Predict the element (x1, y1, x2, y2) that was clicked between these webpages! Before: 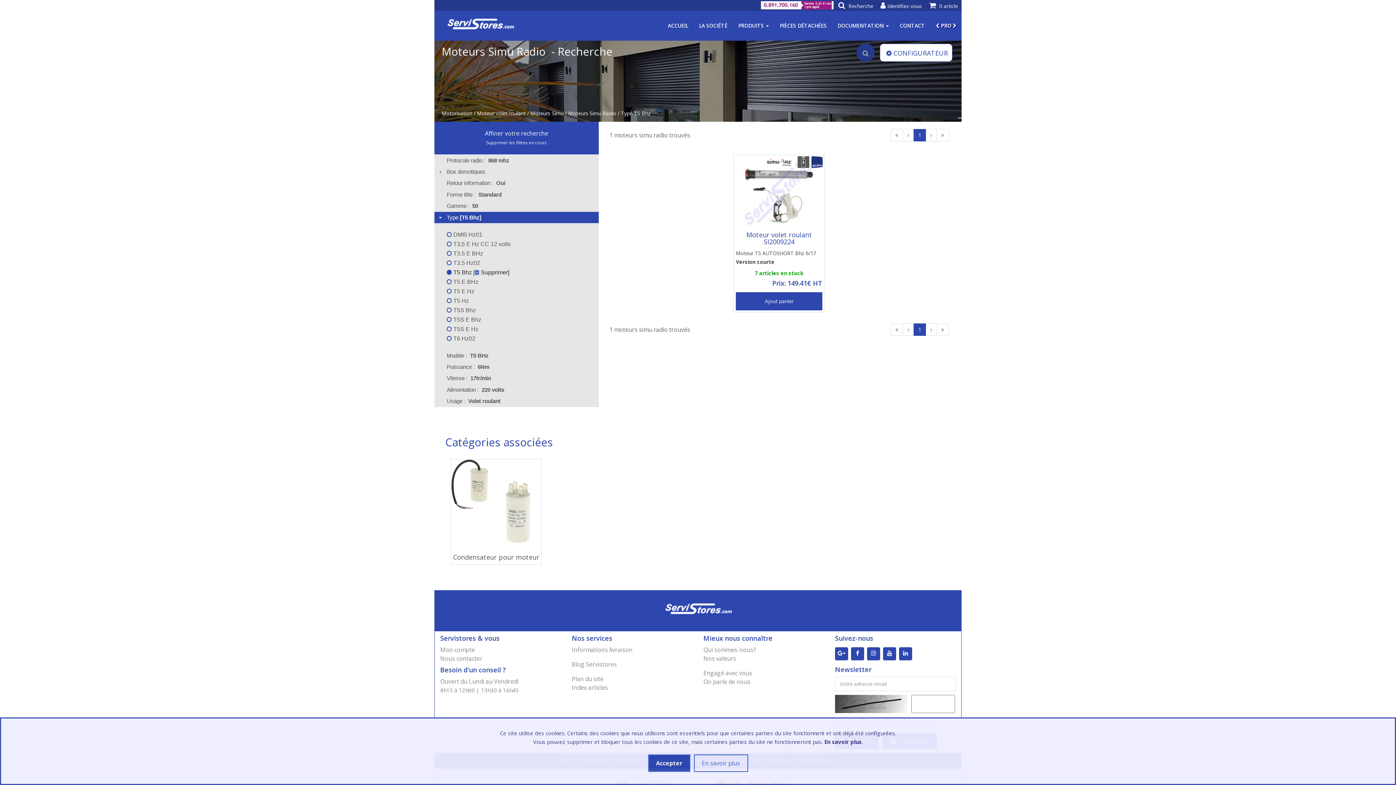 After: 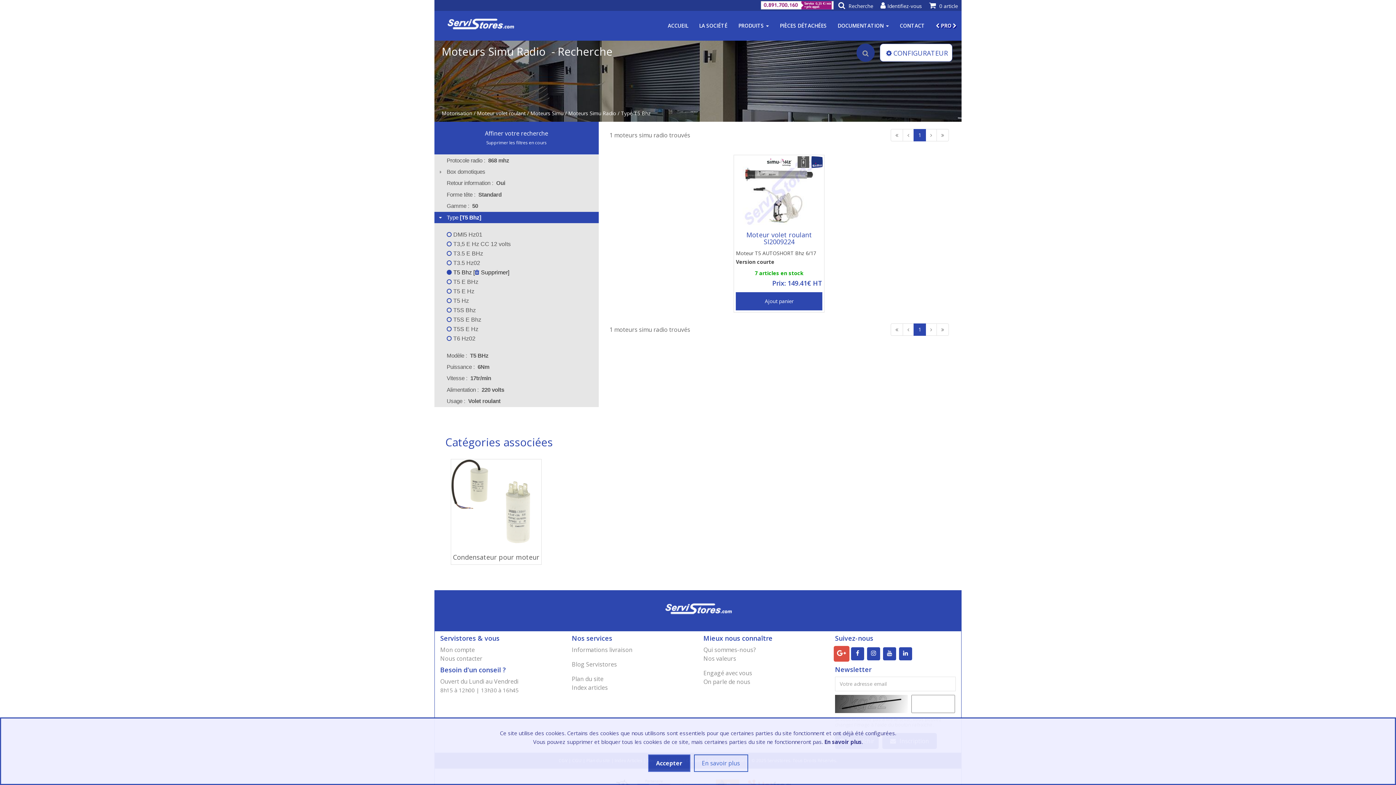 Action: bbox: (835, 647, 848, 660)